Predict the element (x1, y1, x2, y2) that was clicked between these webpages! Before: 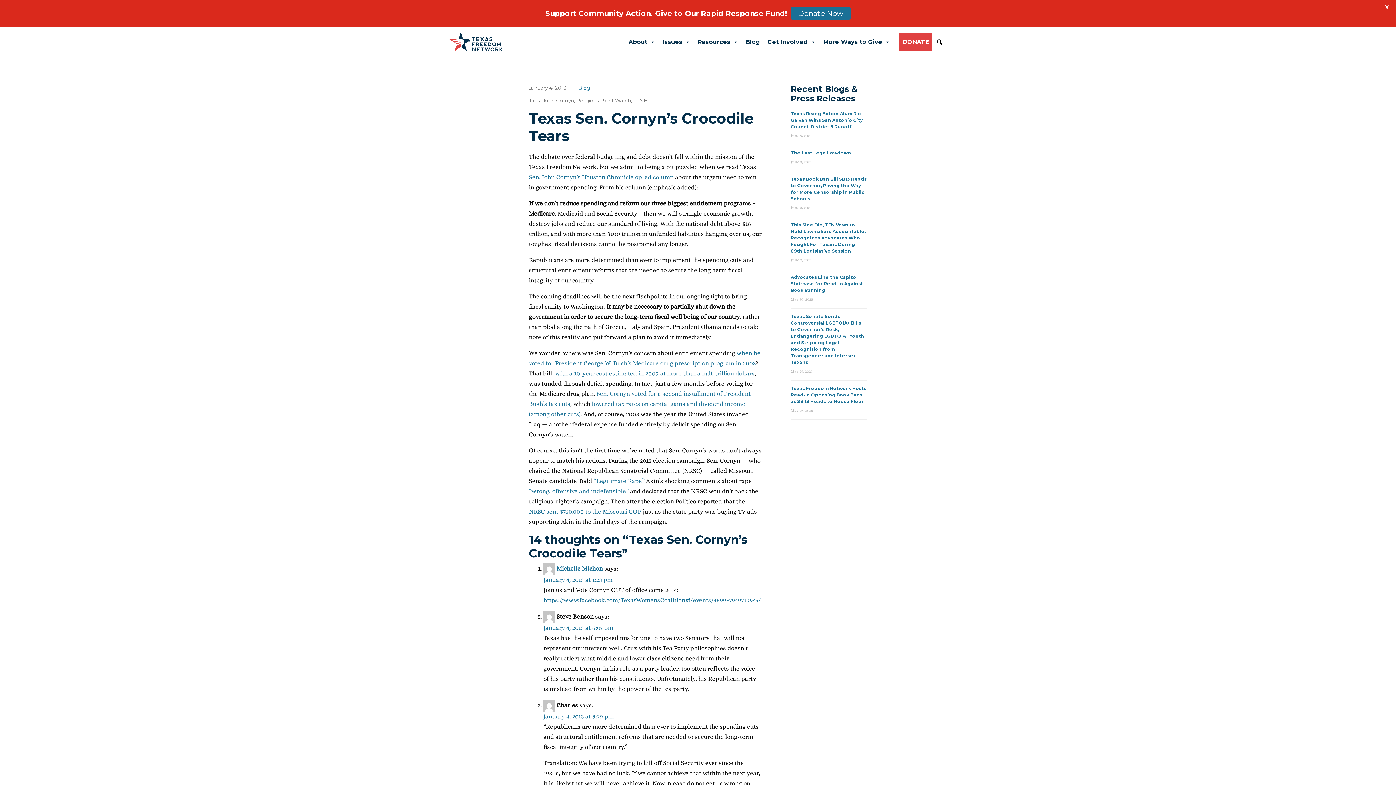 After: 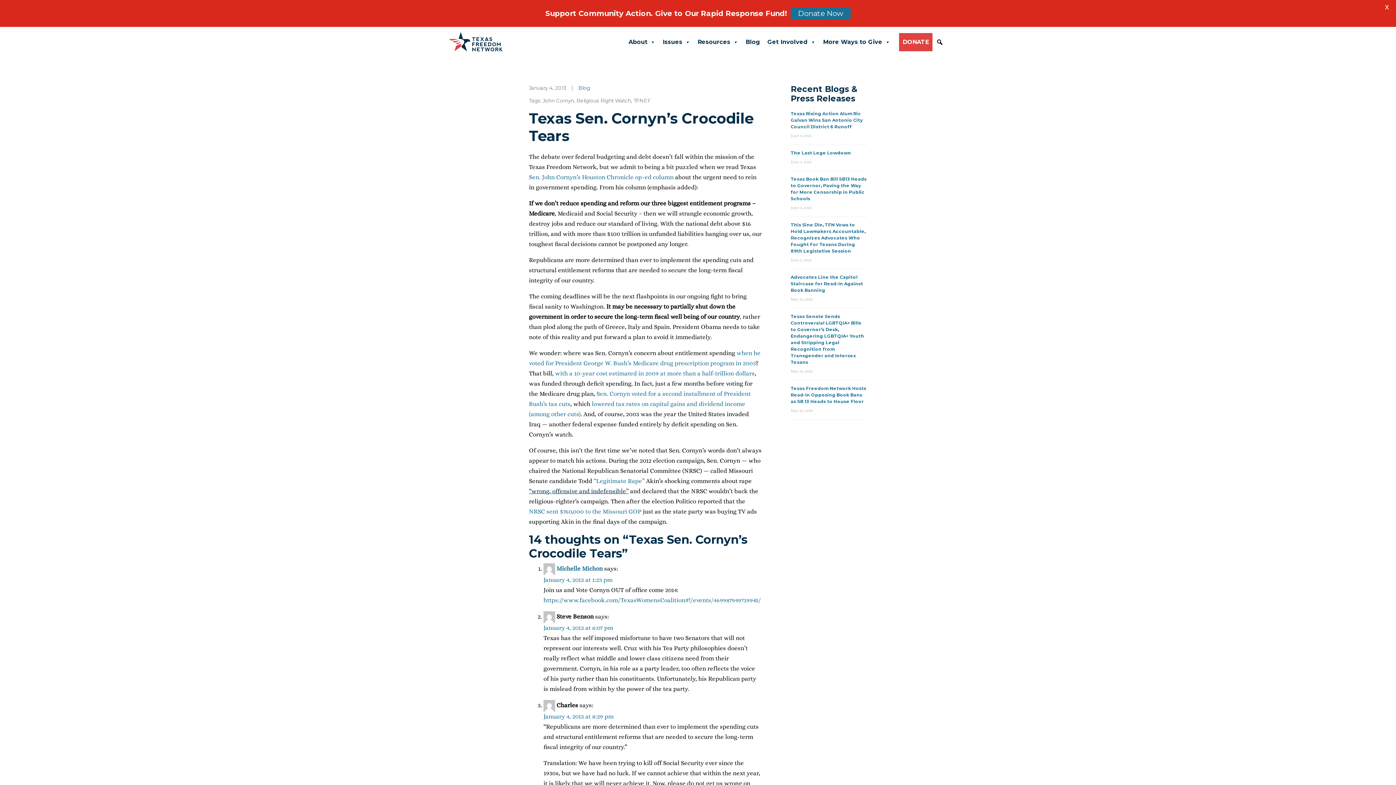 Action: label: “wrong, offensive and indefensible” bbox: (529, 488, 628, 494)